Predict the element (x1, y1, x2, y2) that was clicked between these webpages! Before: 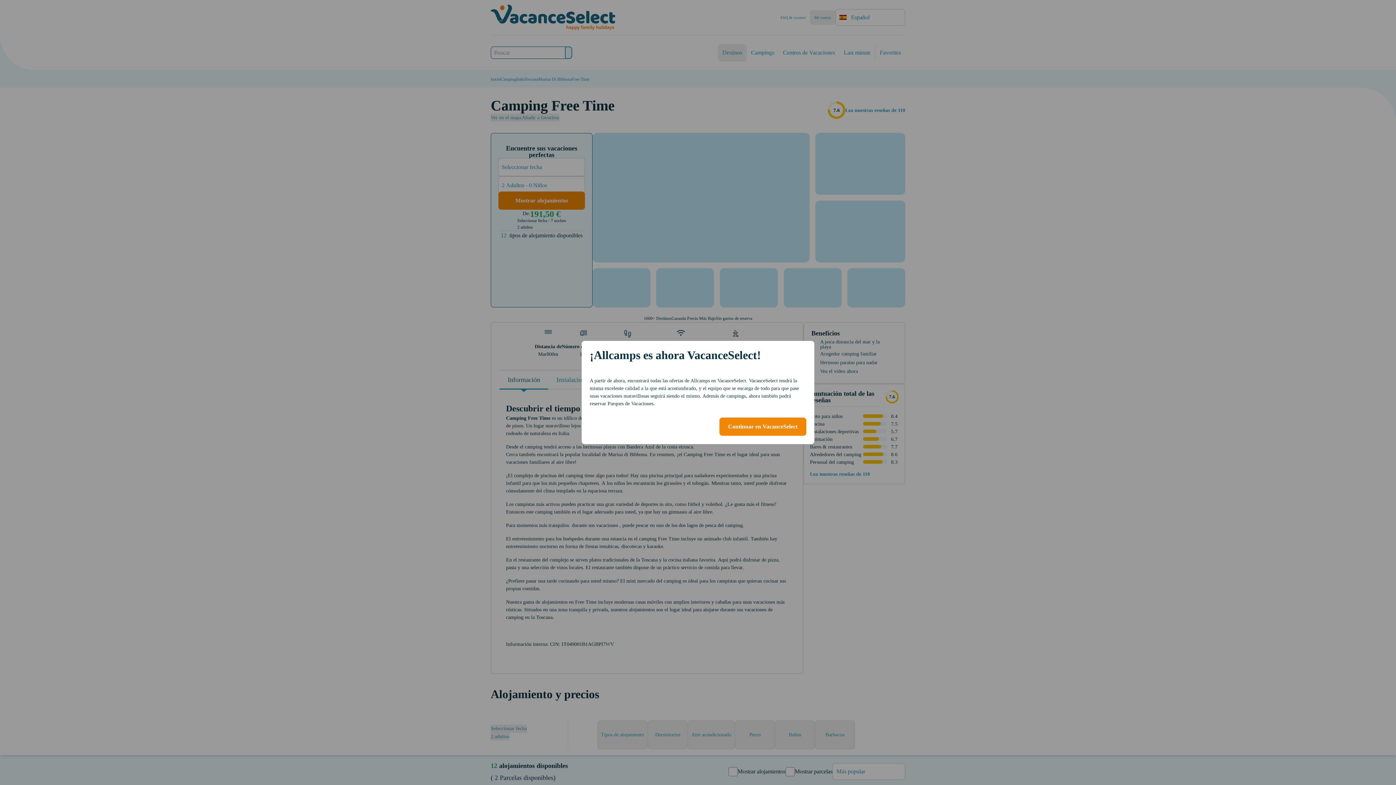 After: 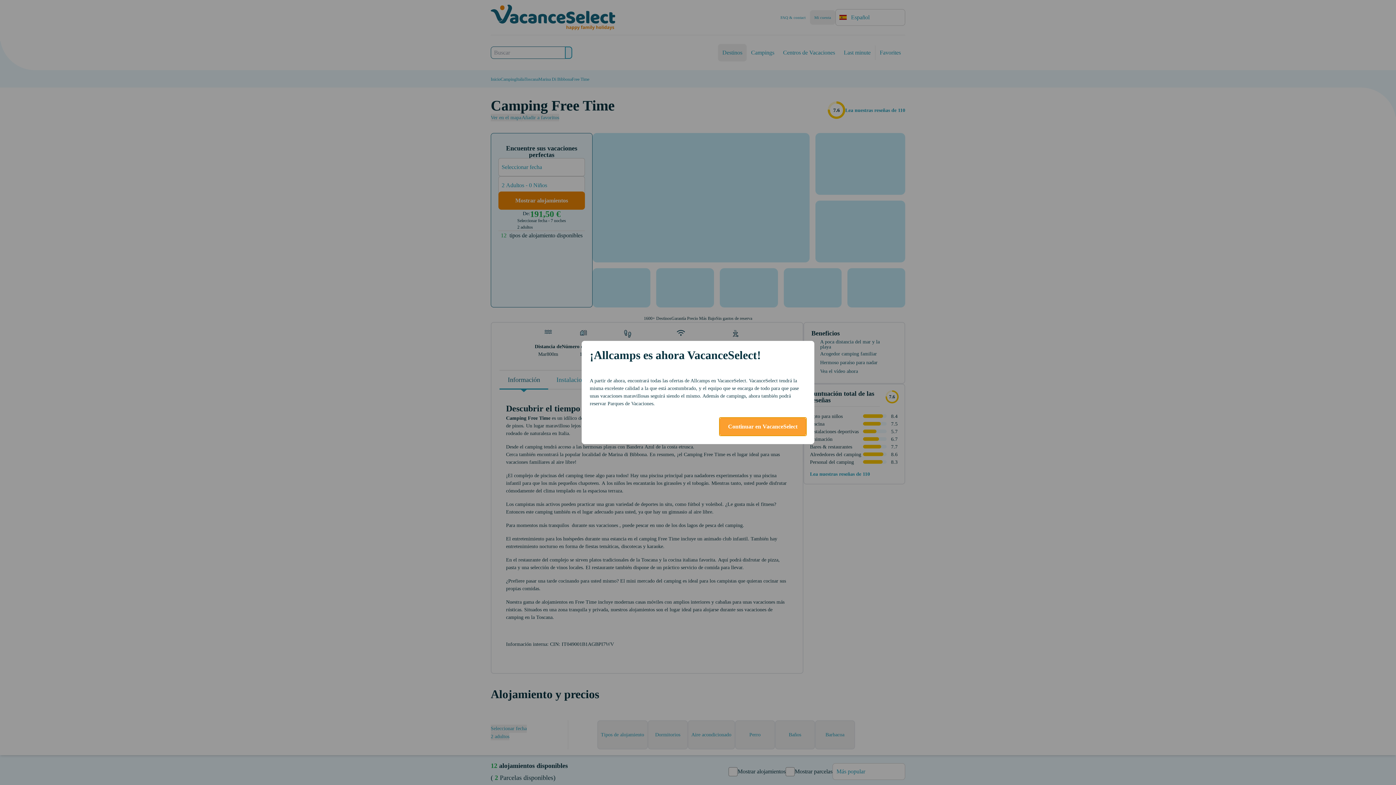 Action: bbox: (719, 417, 806, 436) label: Continuar en VacanceSelect